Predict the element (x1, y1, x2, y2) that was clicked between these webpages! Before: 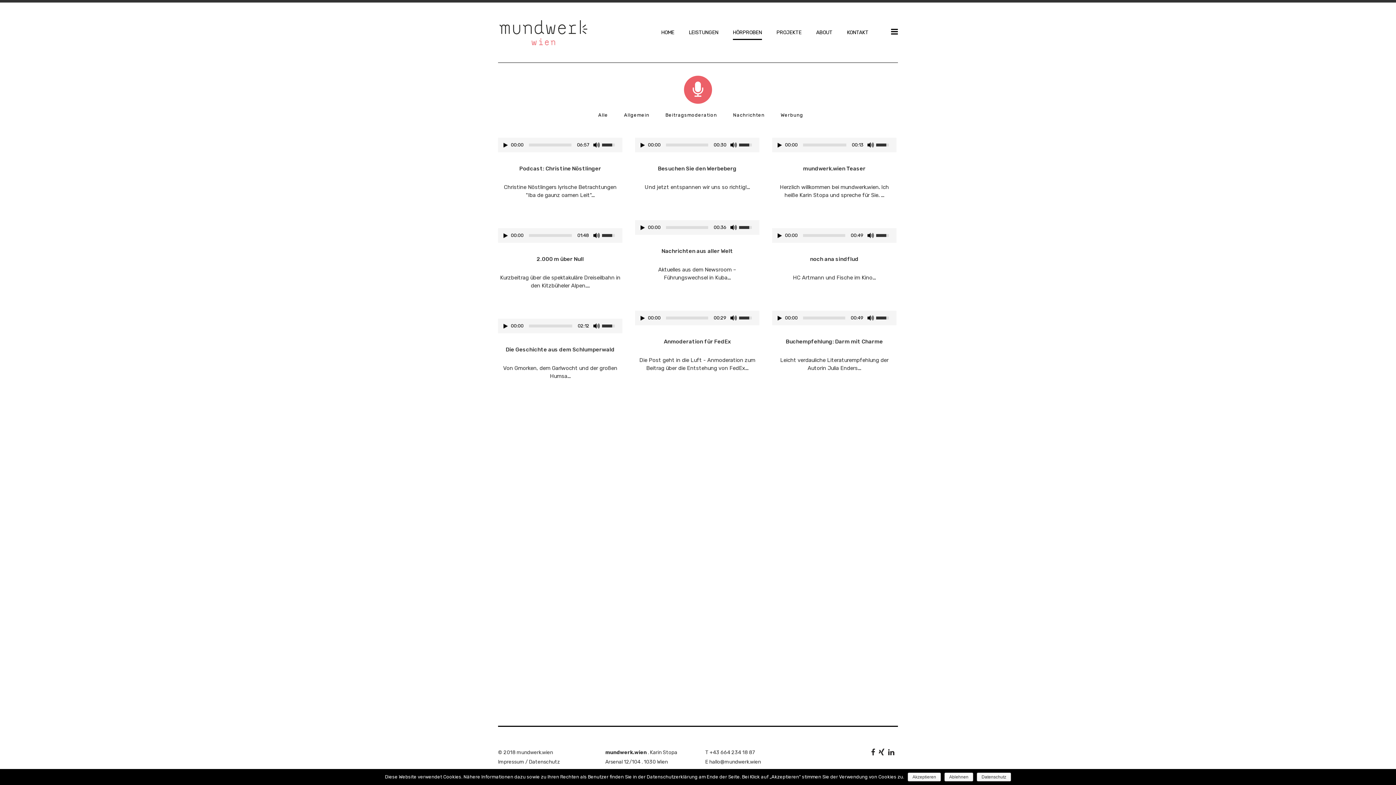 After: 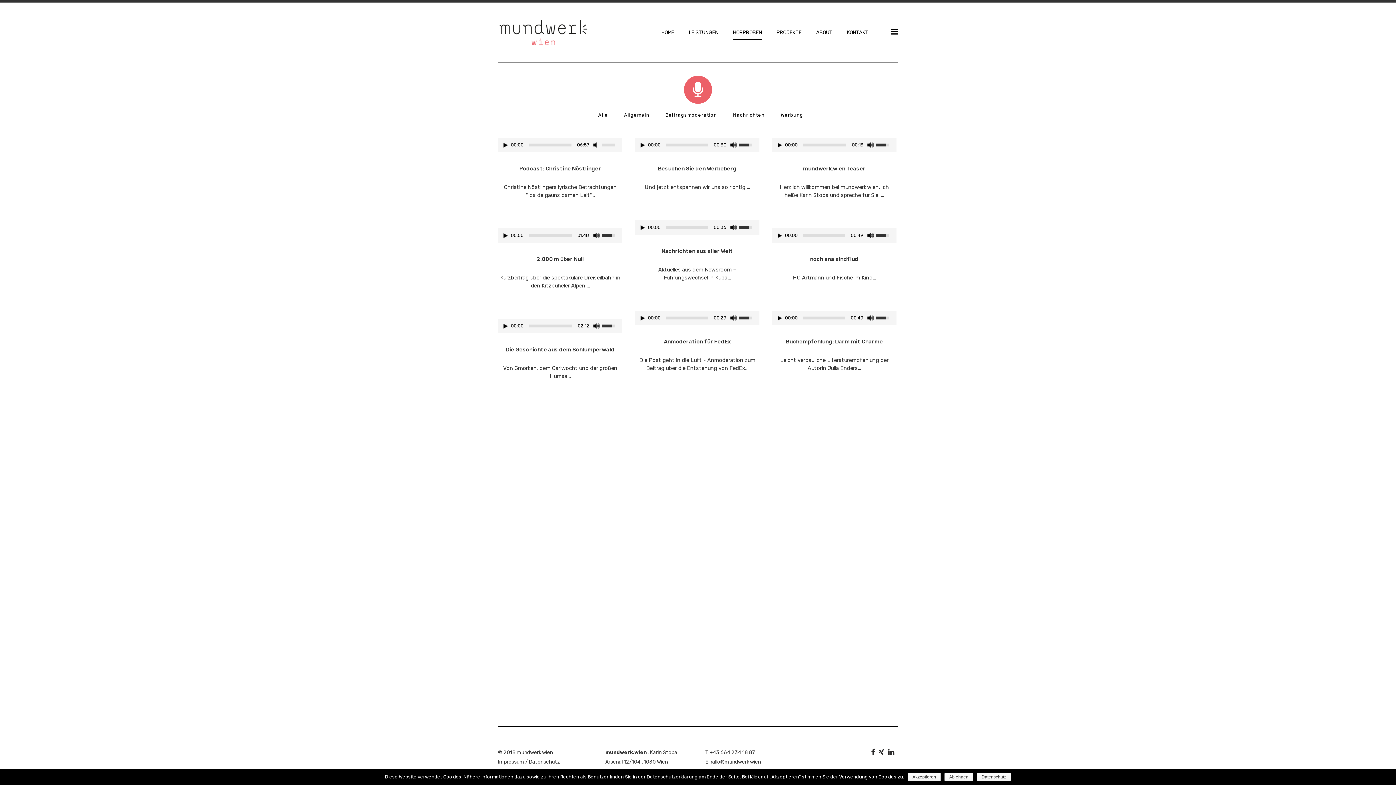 Action: bbox: (593, 142, 600, 148) label: Mute Toggle